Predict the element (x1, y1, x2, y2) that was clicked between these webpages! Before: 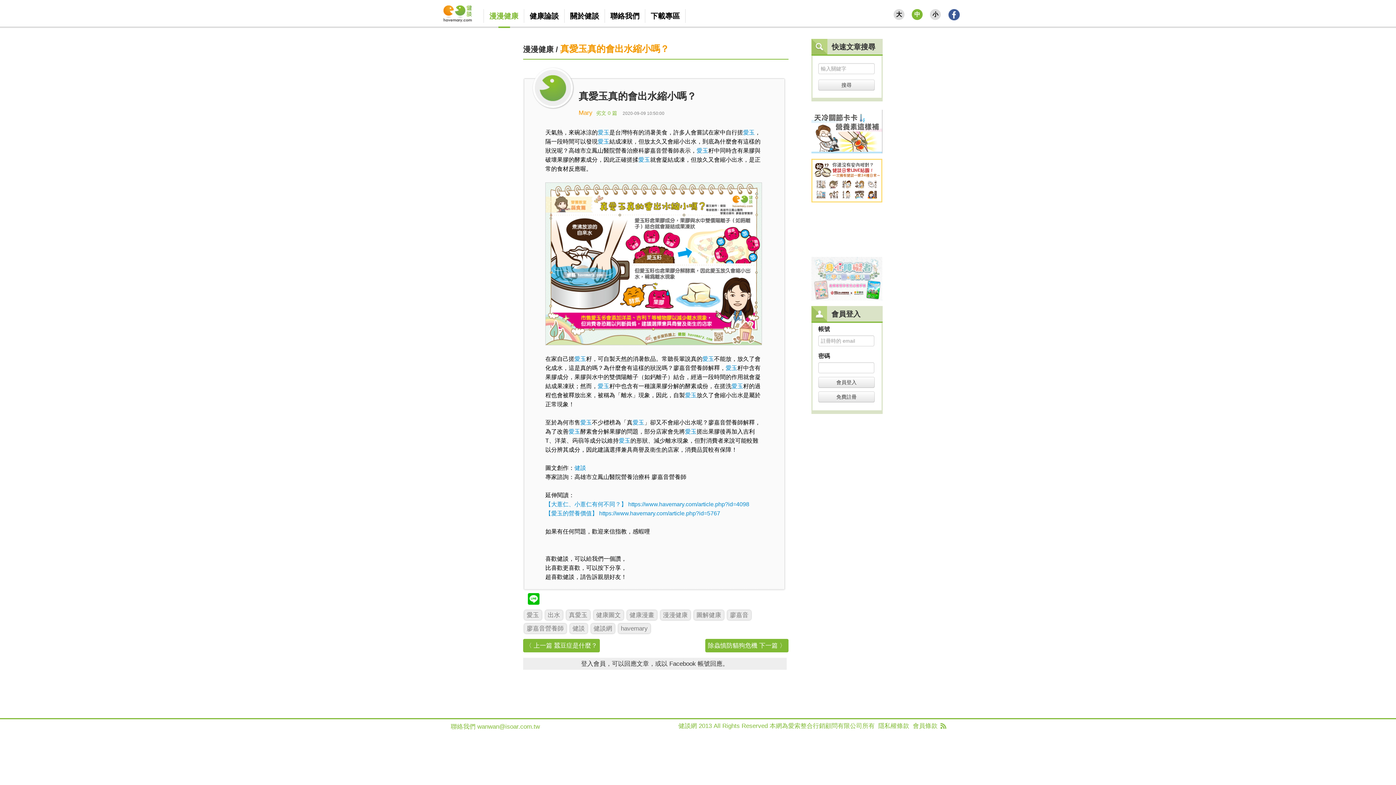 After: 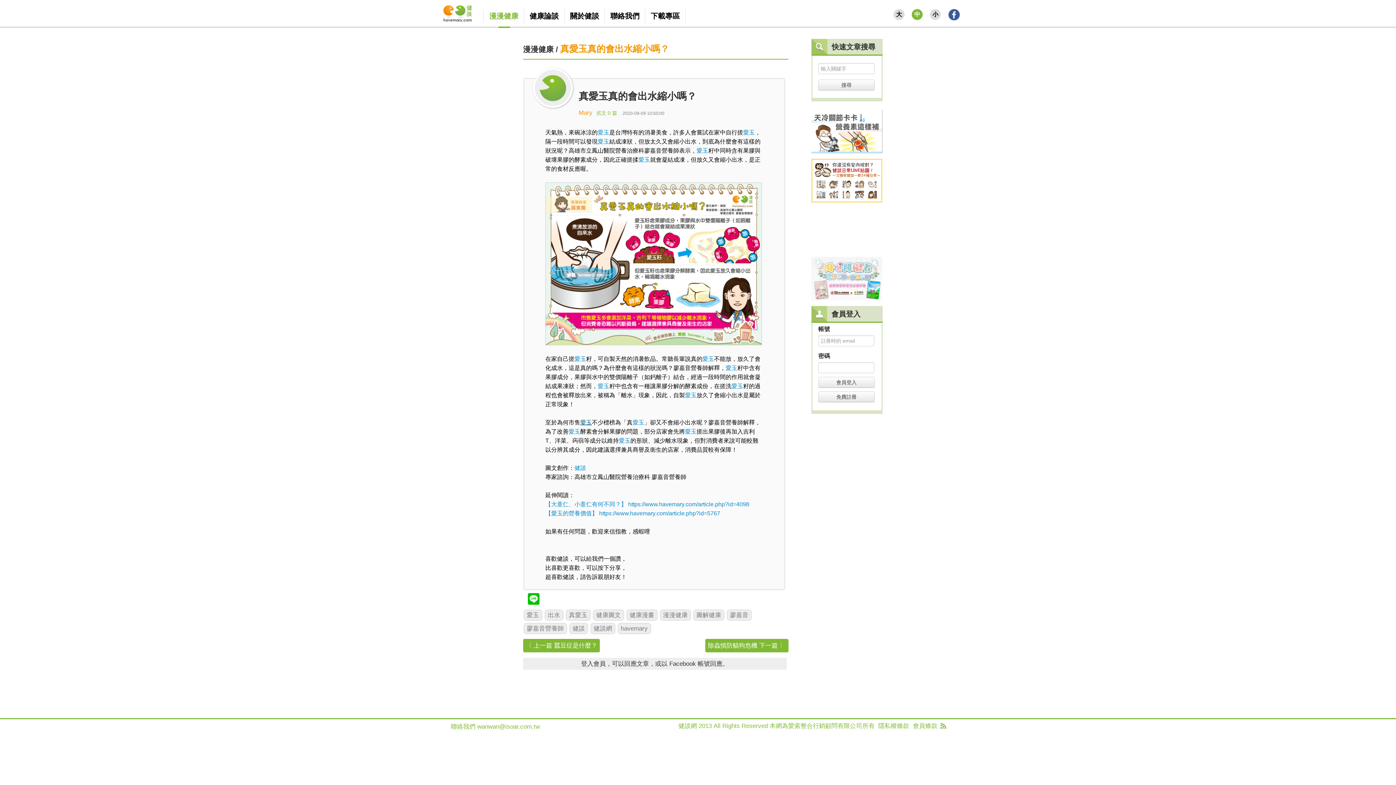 Action: label: 愛玉 bbox: (580, 419, 592, 425)